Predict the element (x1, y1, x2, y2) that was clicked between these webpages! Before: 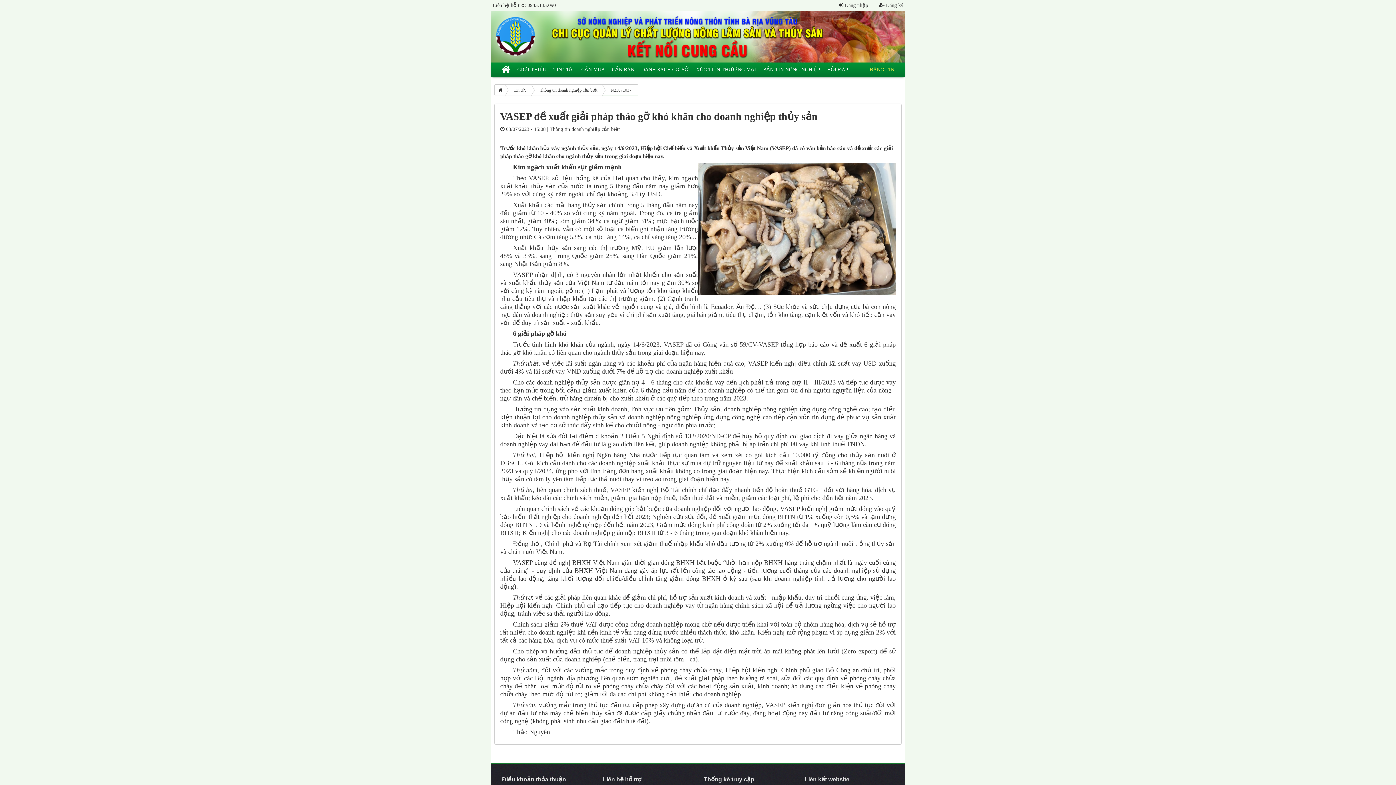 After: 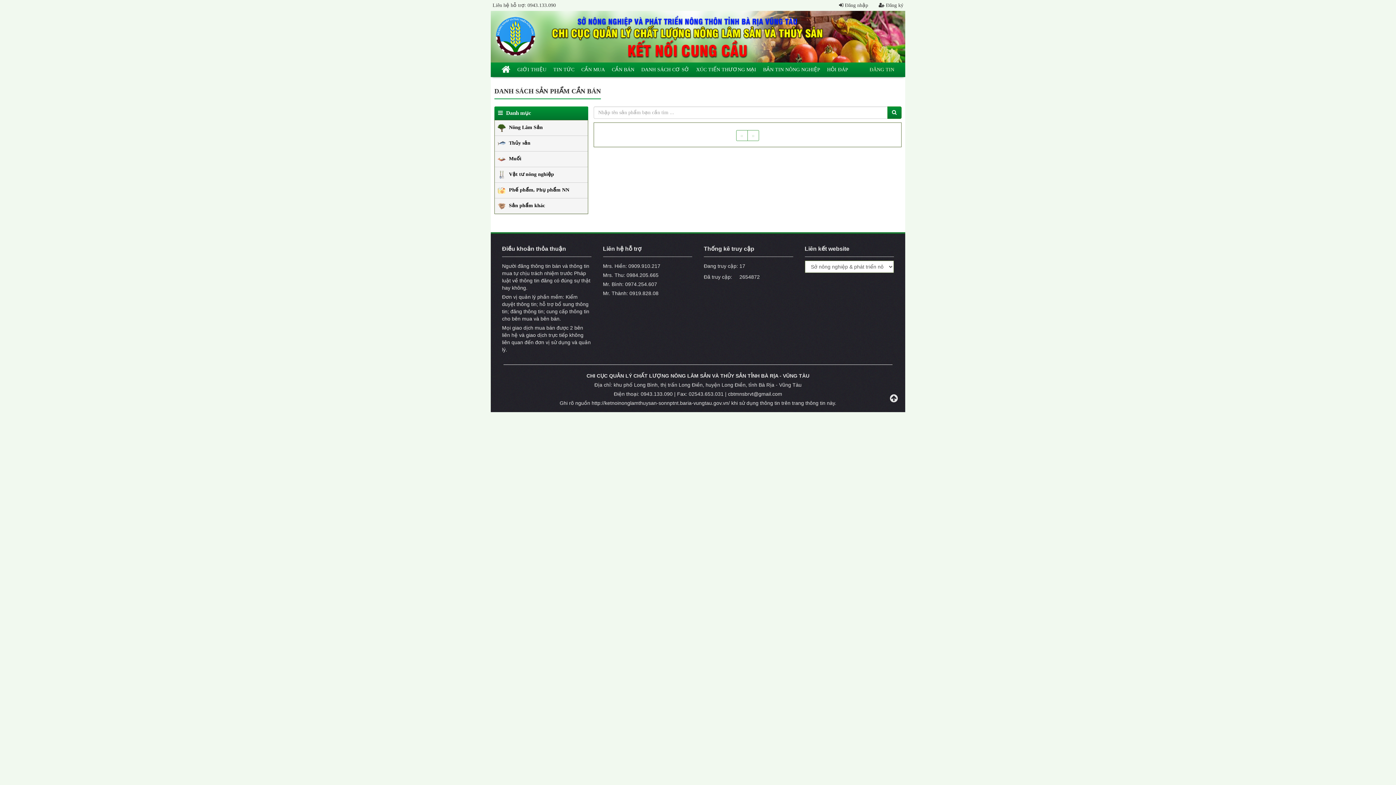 Action: label: CẦN BÁN bbox: (612, 62, 634, 77)